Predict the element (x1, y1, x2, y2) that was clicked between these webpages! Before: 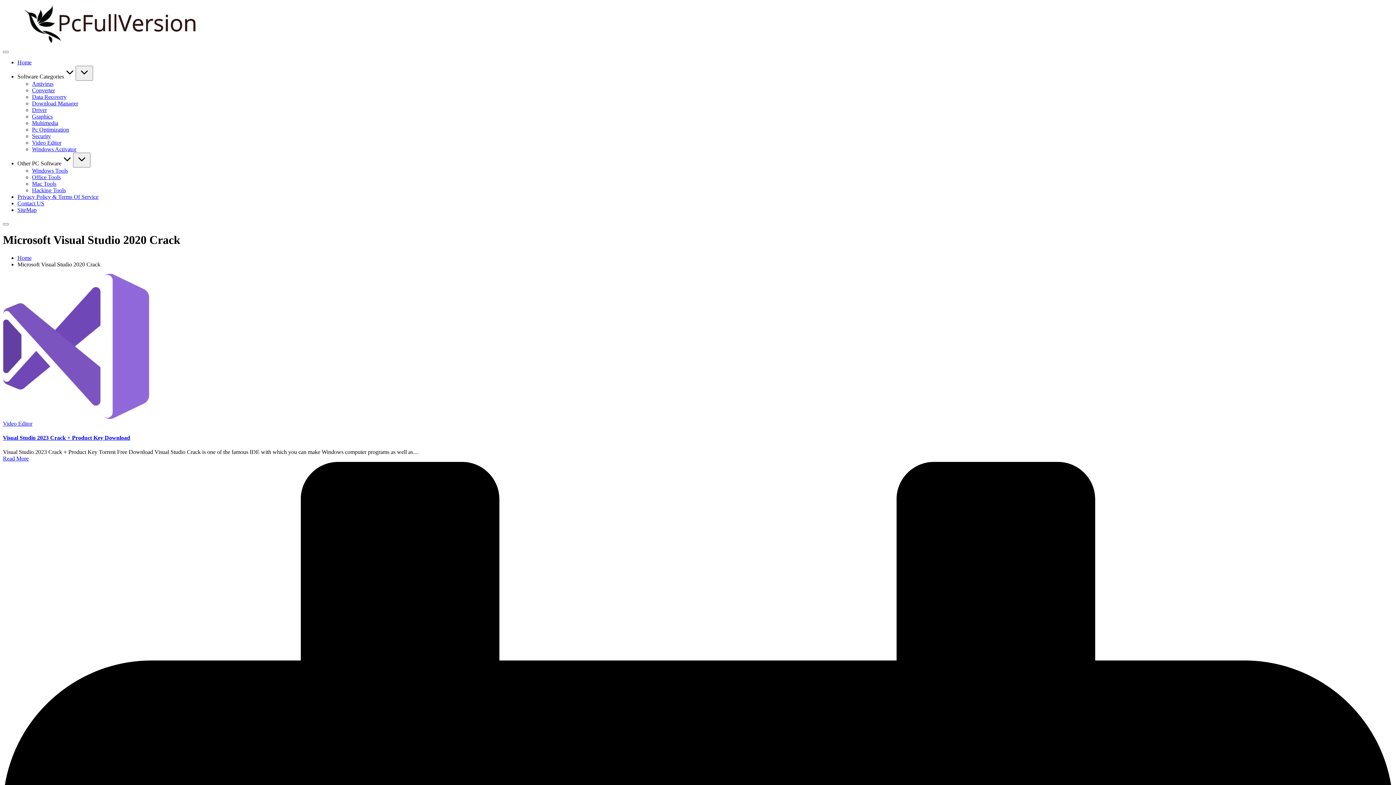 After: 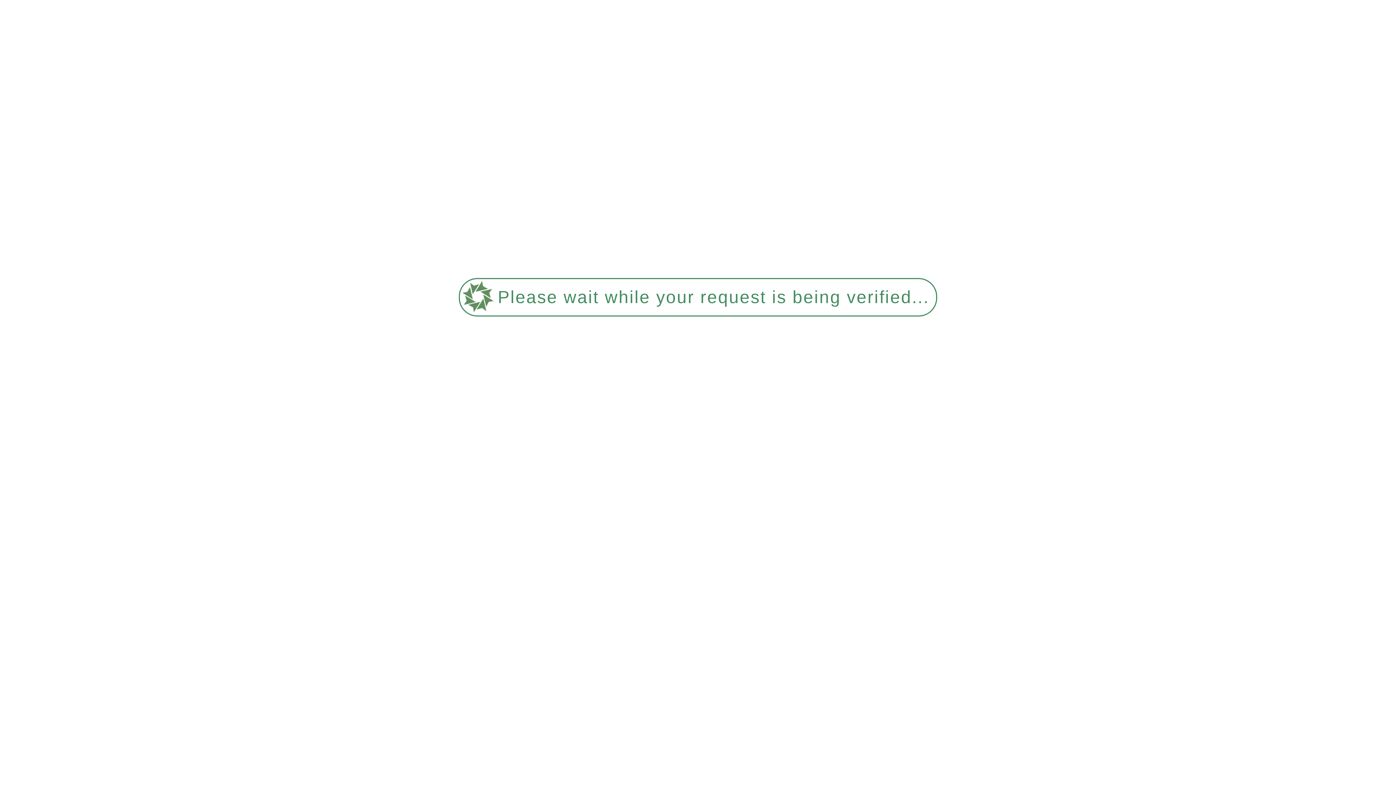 Action: bbox: (32, 174, 60, 180) label: Office Tools